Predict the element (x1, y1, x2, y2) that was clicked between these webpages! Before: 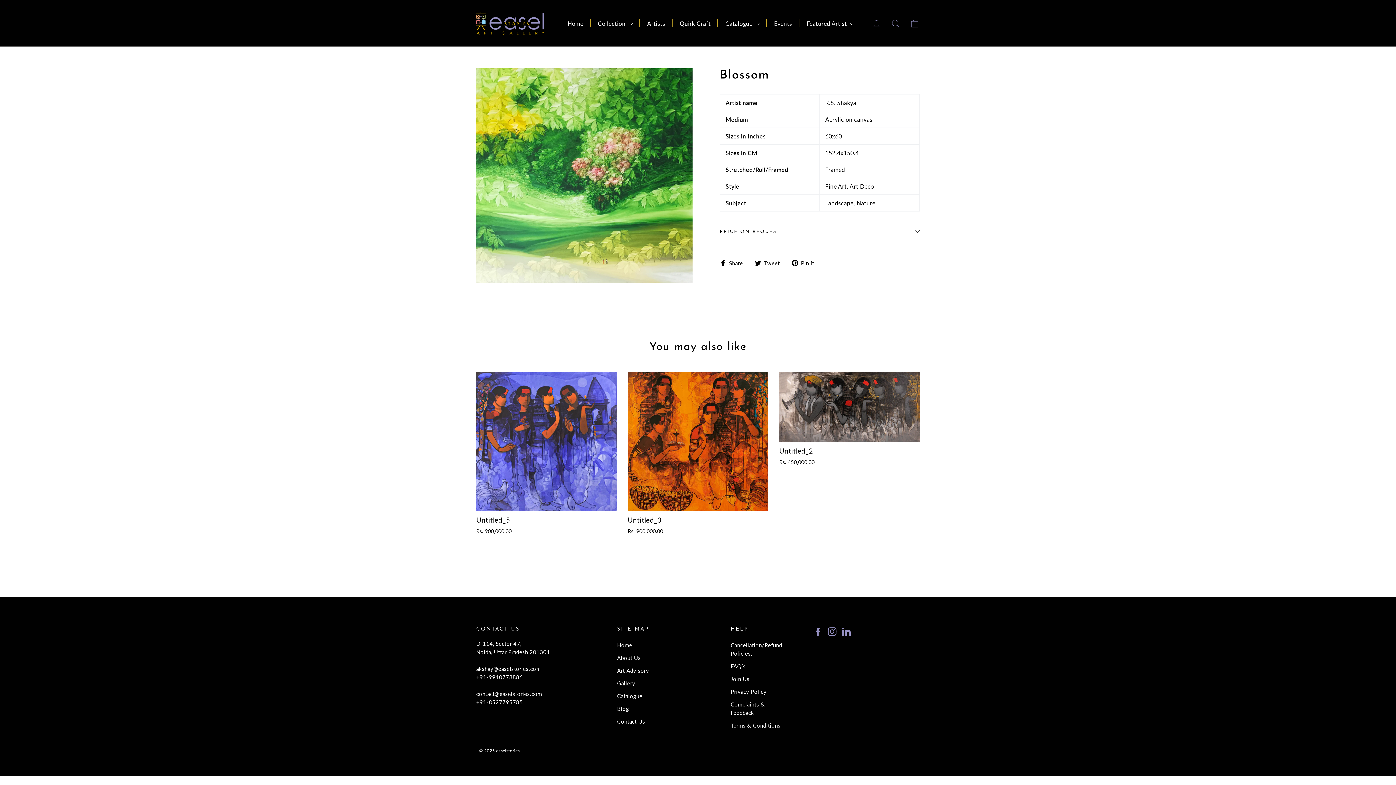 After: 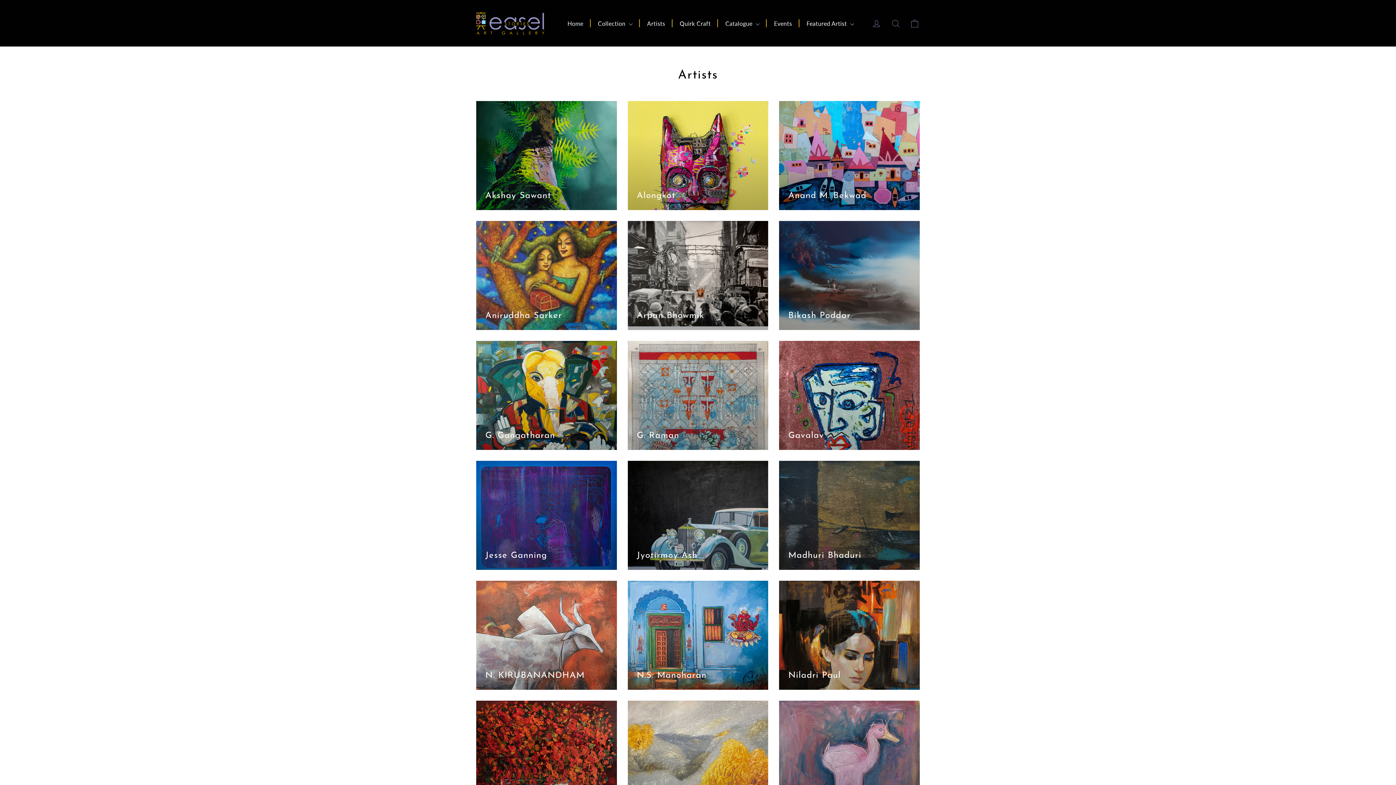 Action: bbox: (639, 15, 672, 31) label: Artists